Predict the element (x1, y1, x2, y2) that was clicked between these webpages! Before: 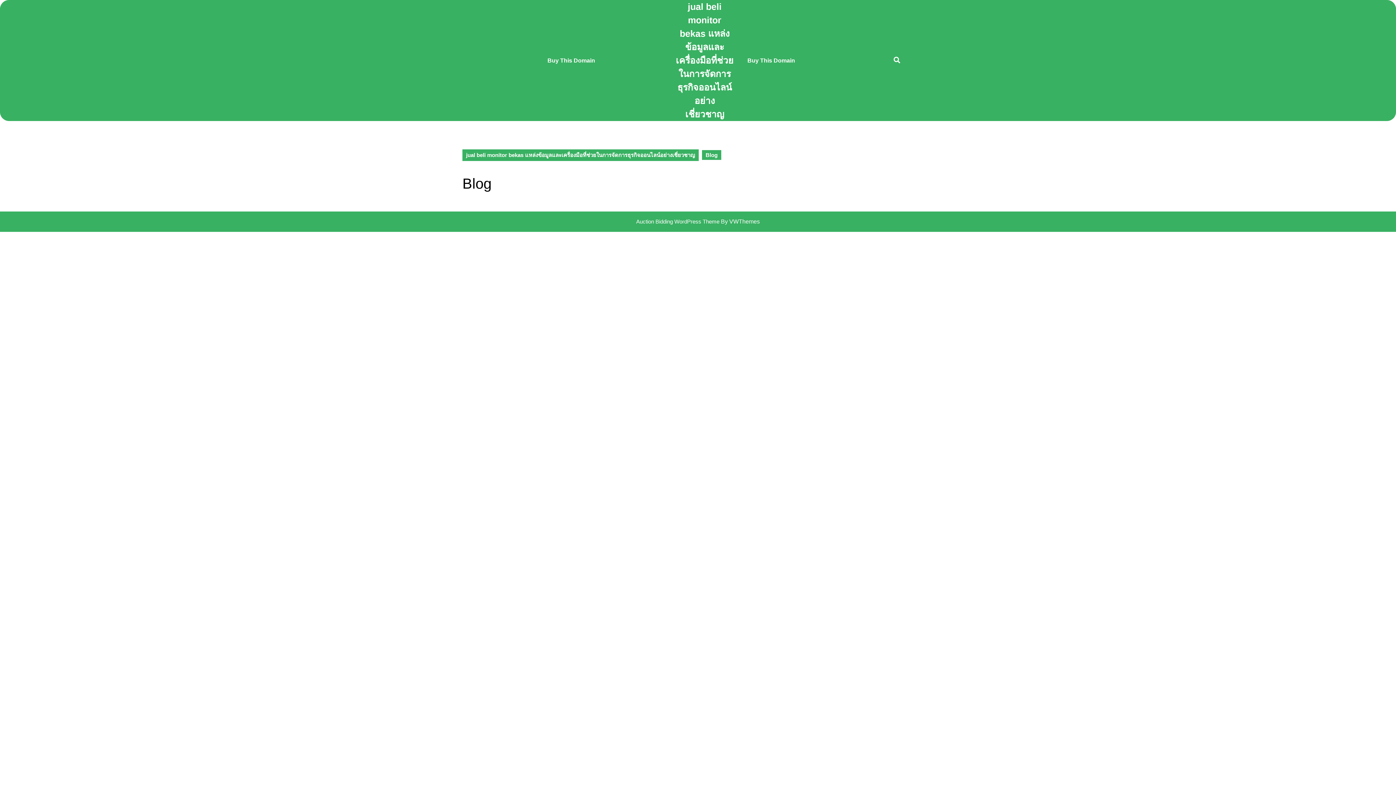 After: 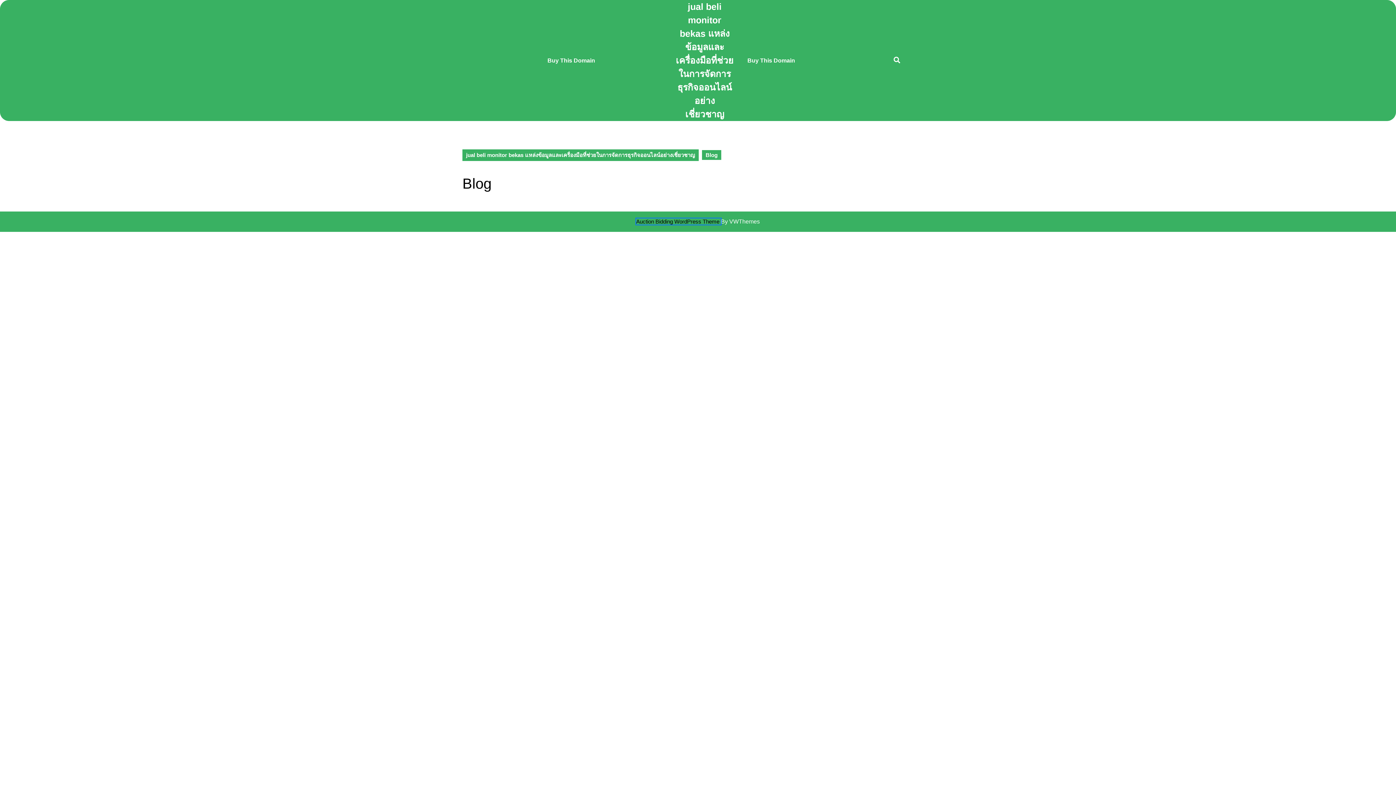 Action: label: Auction Bidding WordPress Theme  bbox: (636, 218, 721, 224)